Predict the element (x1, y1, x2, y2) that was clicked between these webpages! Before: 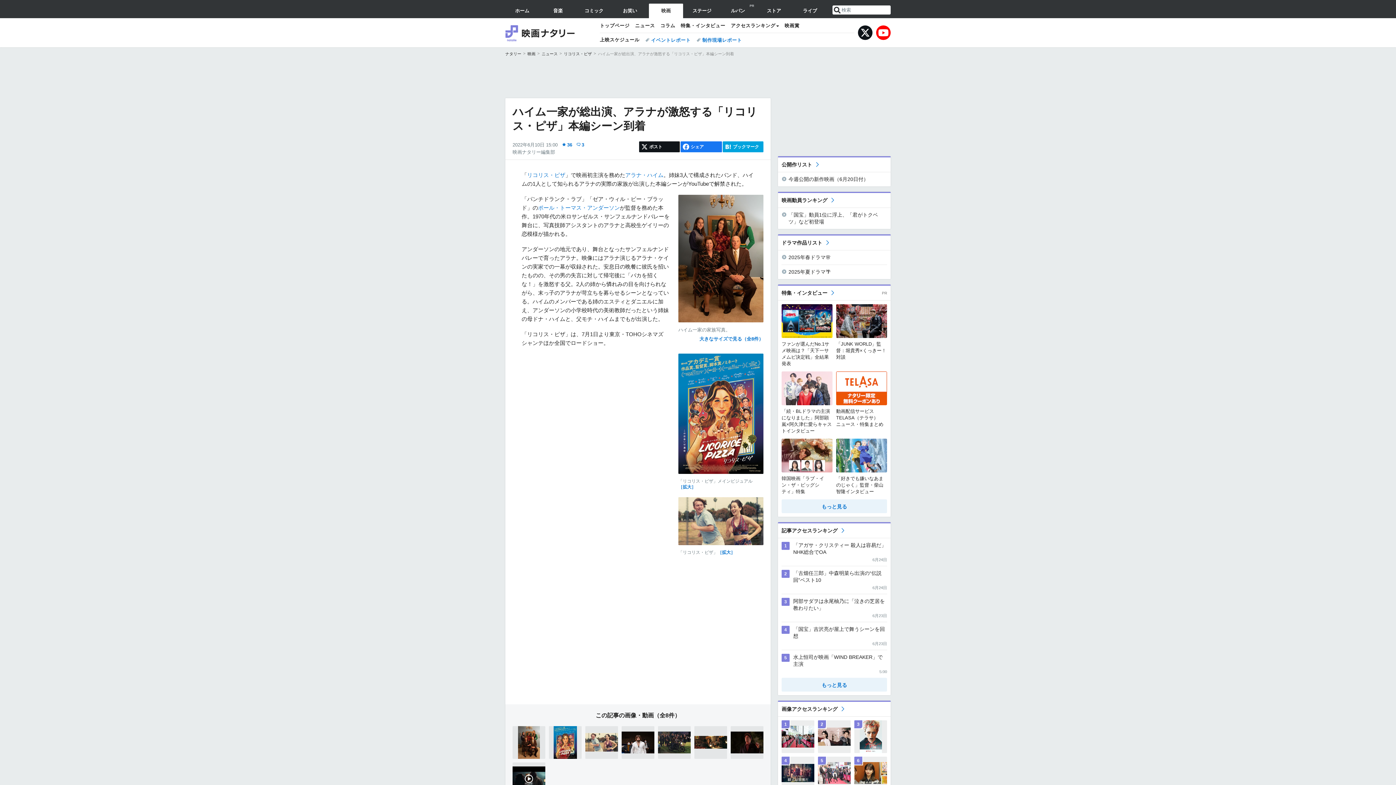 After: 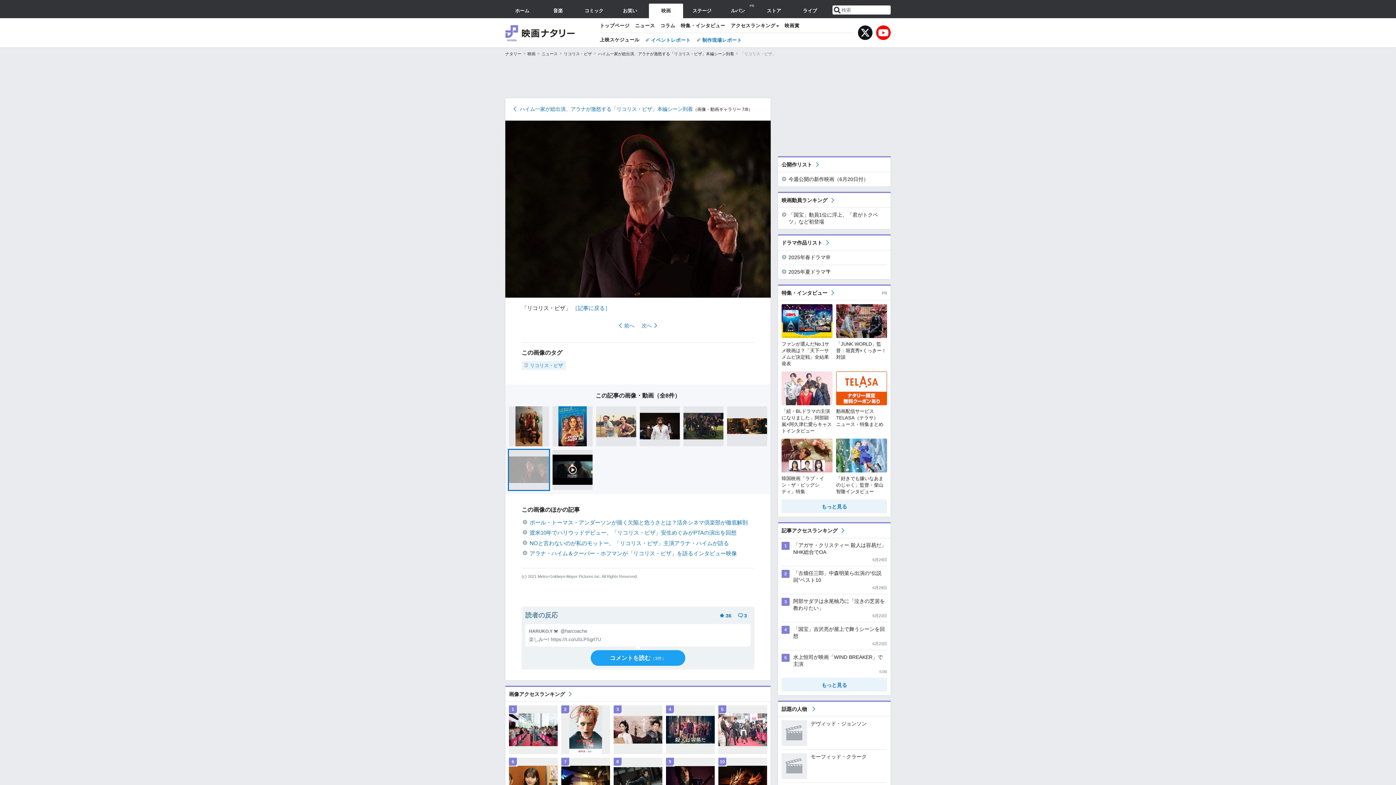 Action: bbox: (730, 726, 763, 759)